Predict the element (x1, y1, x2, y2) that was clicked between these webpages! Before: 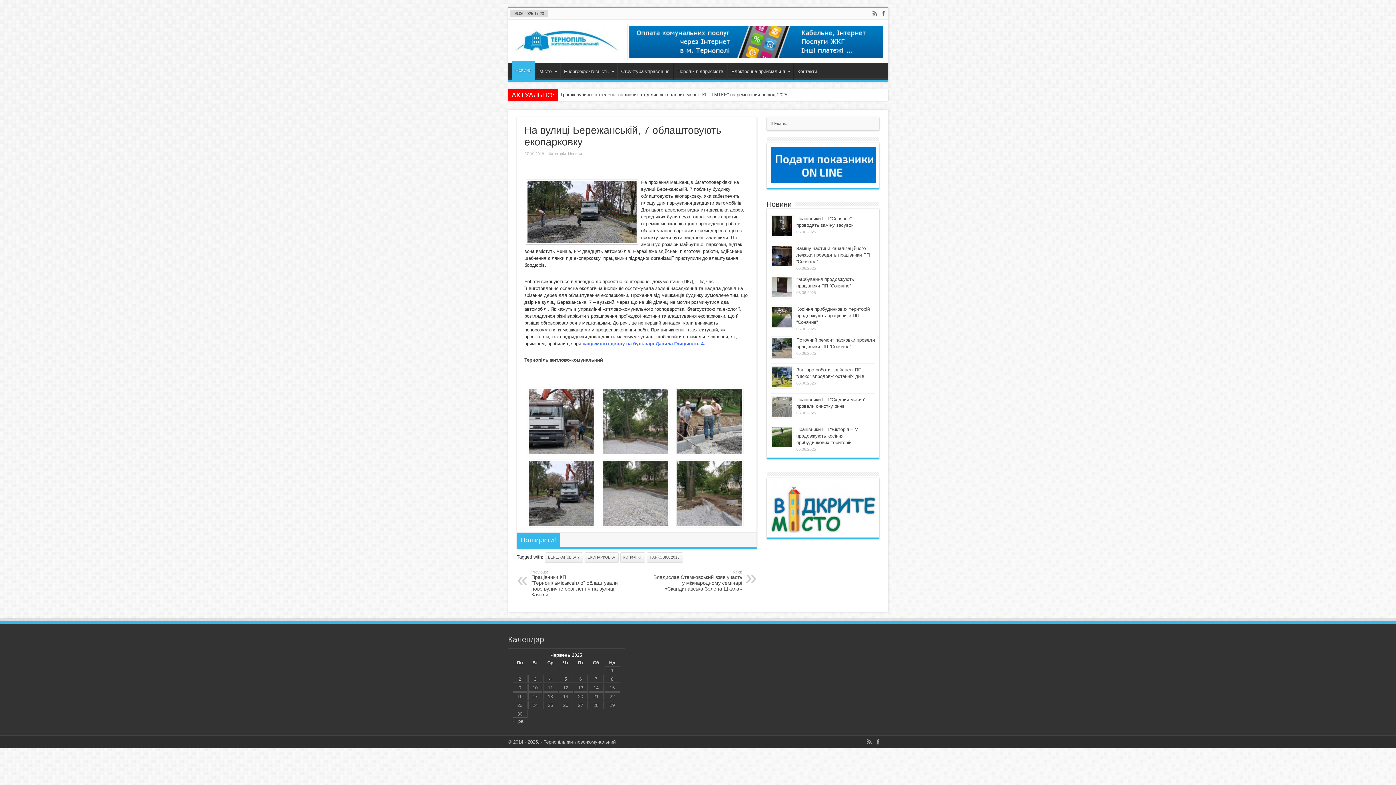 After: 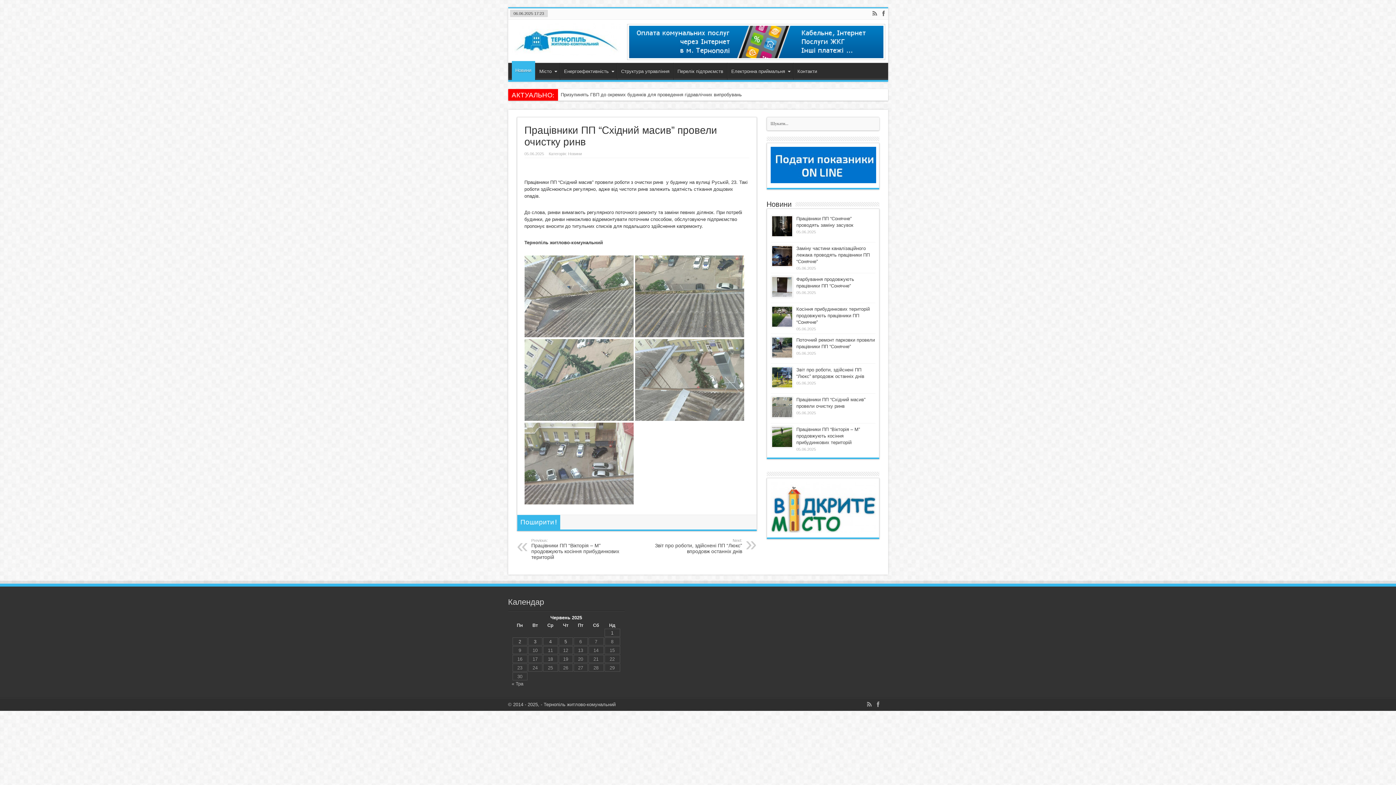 Action: bbox: (772, 397, 792, 417)